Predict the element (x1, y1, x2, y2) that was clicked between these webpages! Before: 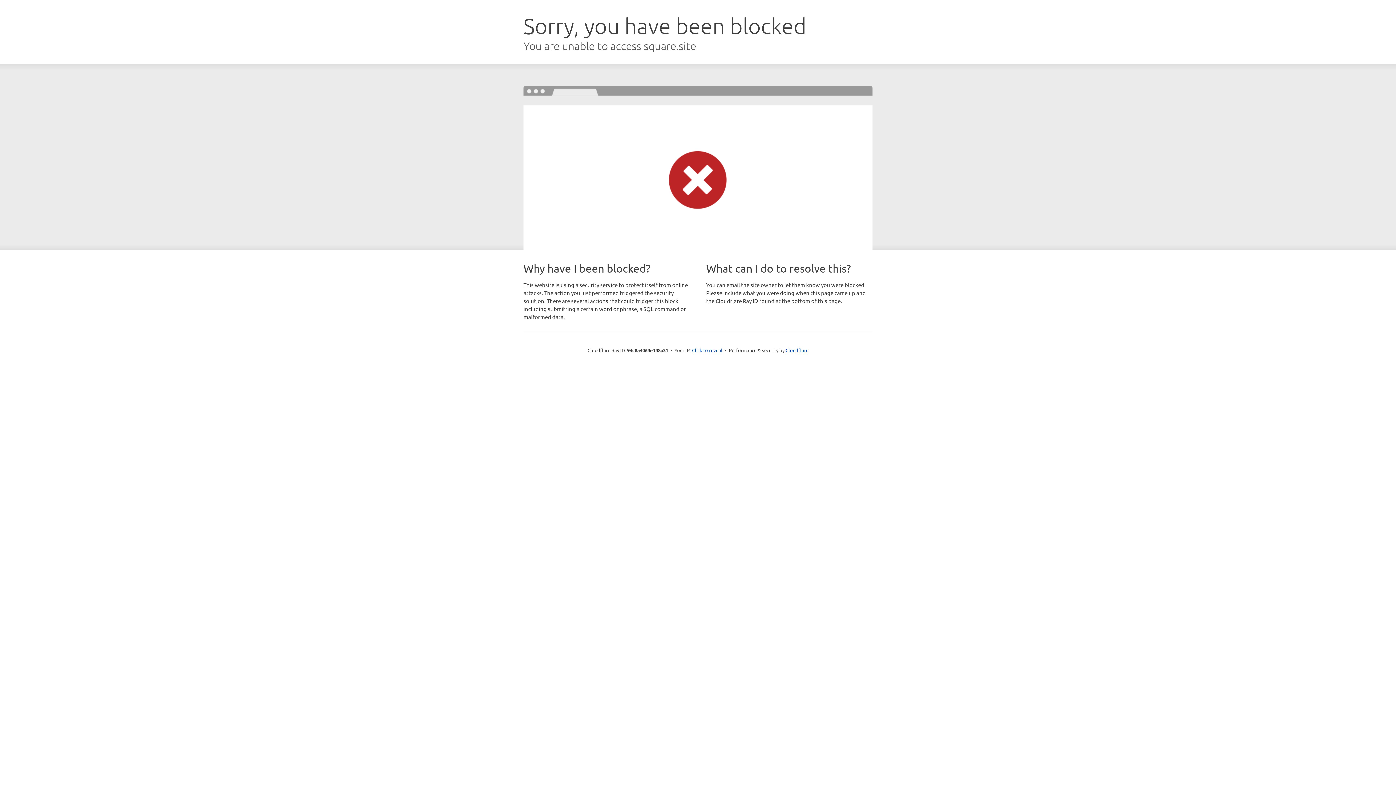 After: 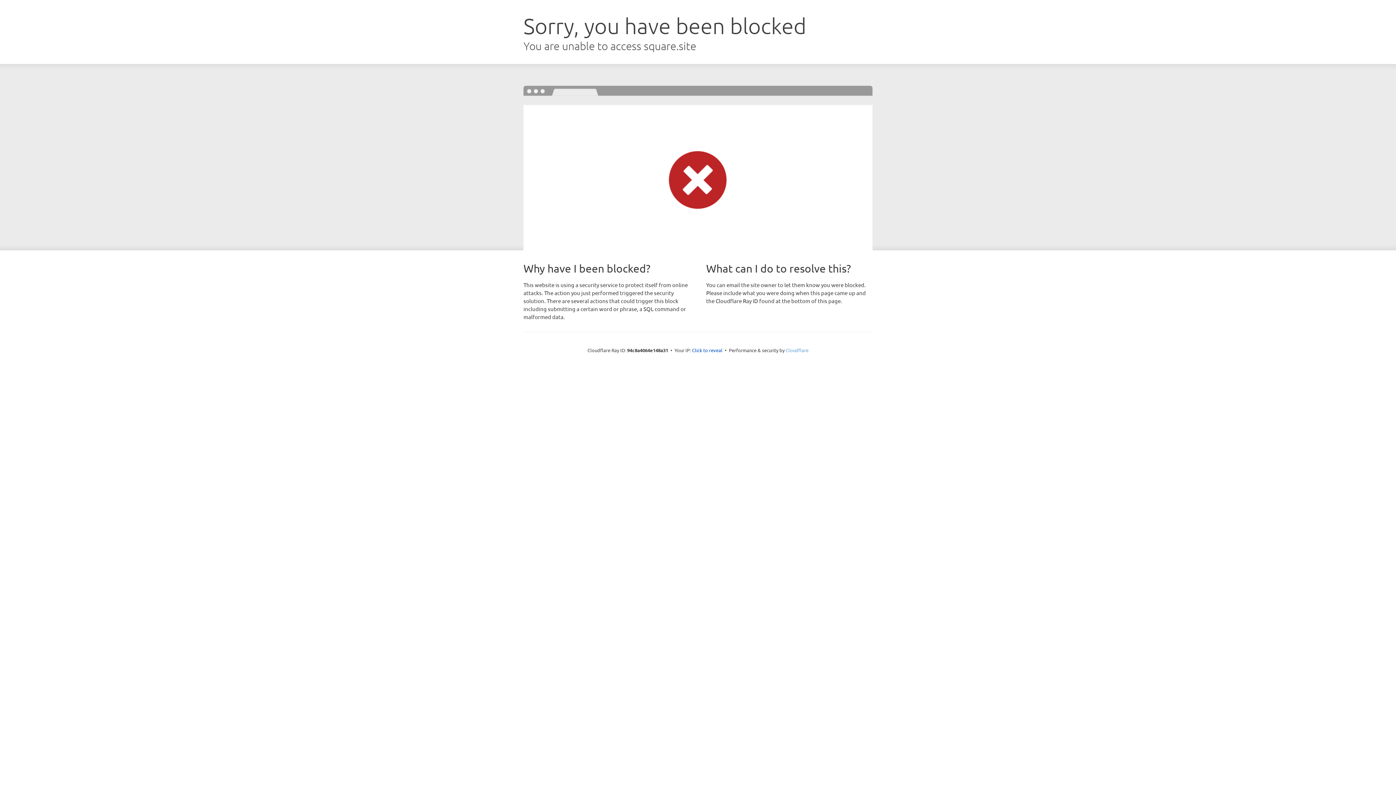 Action: bbox: (785, 347, 808, 353) label: Cloudflare